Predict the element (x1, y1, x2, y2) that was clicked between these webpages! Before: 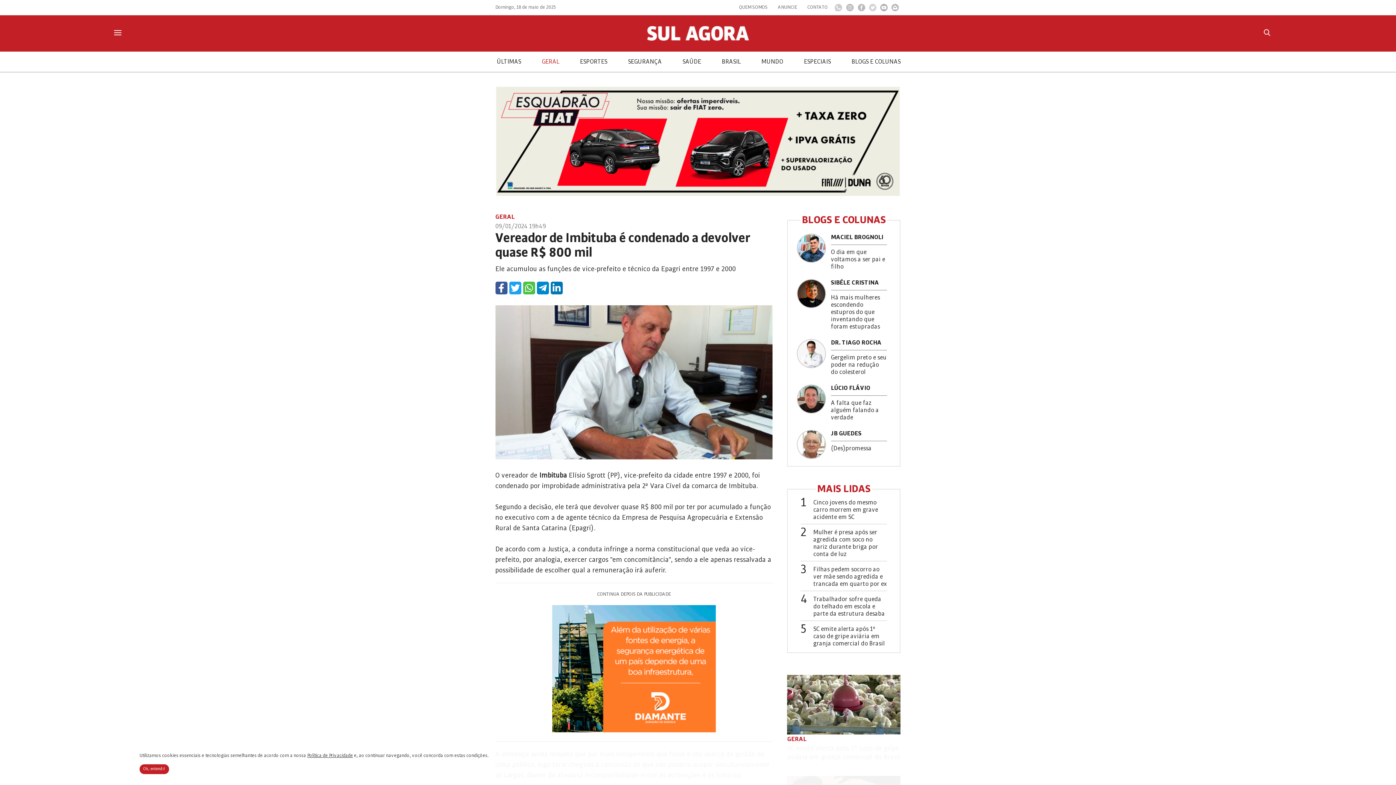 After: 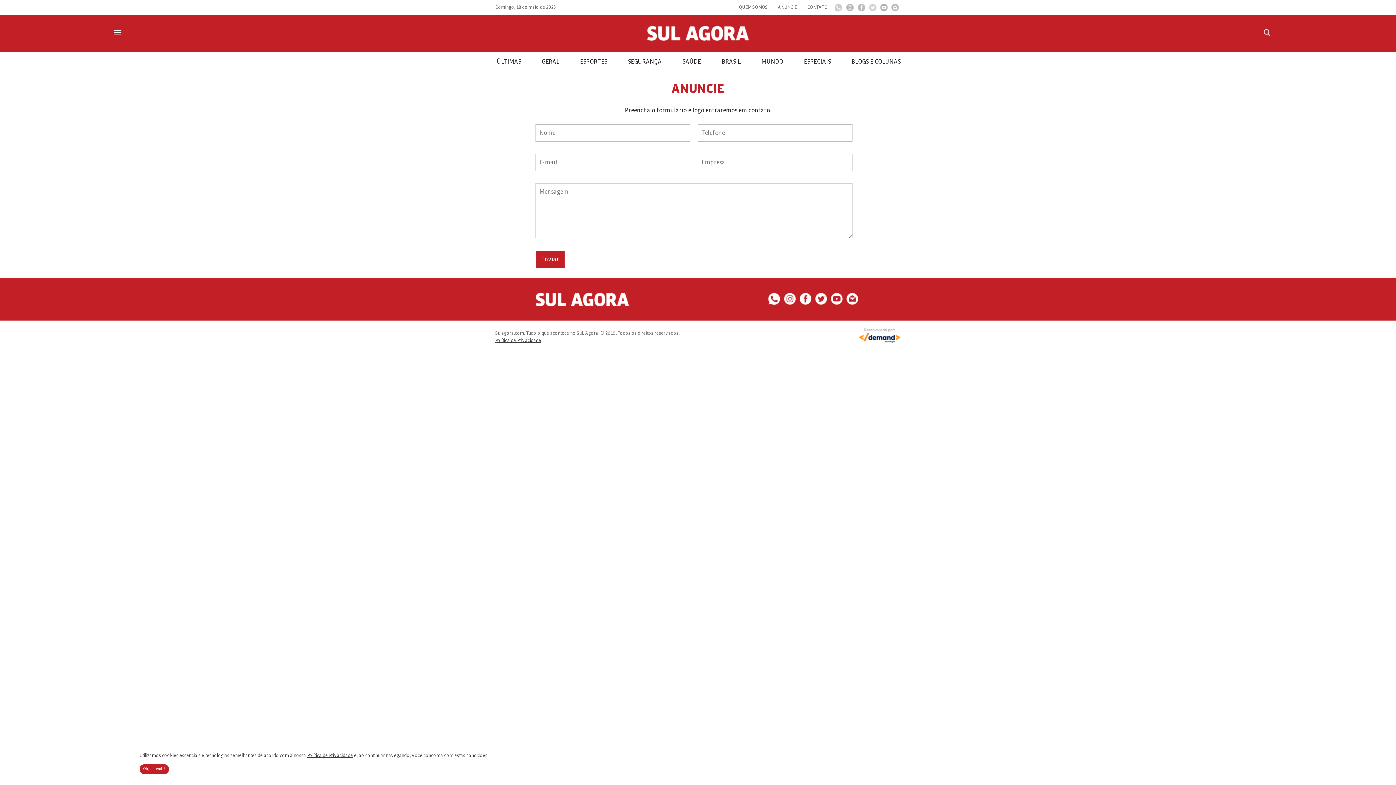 Action: bbox: (772, 0, 802, 14) label: ANUNCIE